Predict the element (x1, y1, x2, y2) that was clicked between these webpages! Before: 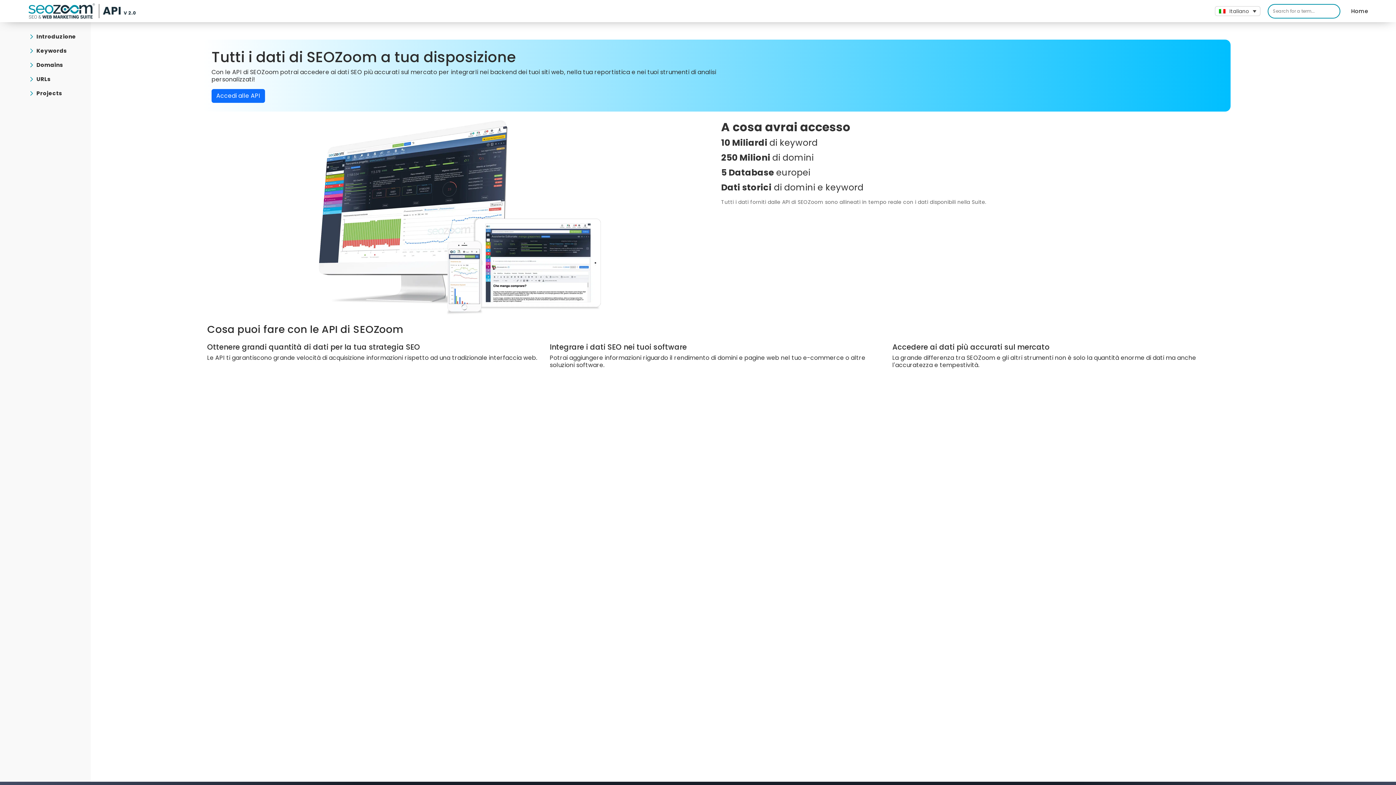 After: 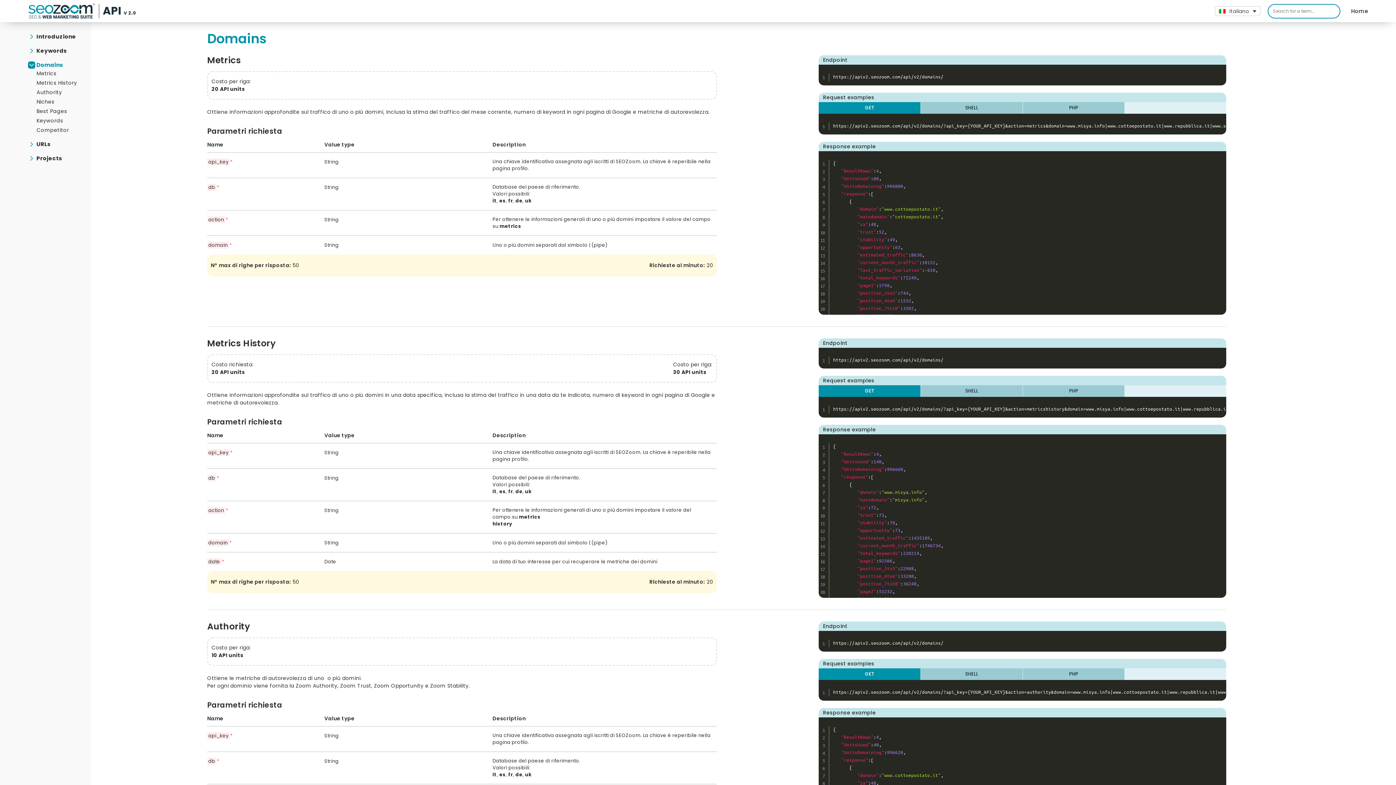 Action: bbox: (36, 61, 63, 68) label: Domains